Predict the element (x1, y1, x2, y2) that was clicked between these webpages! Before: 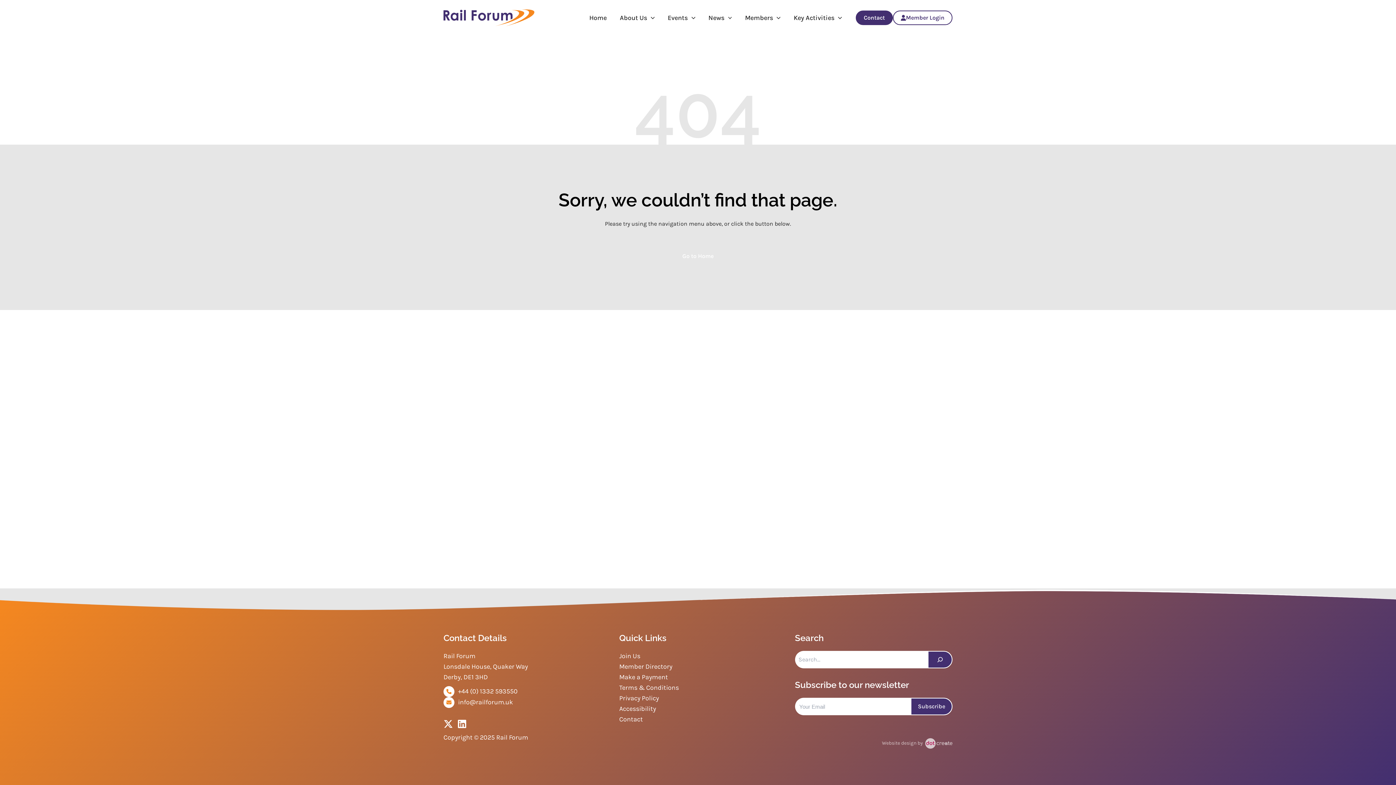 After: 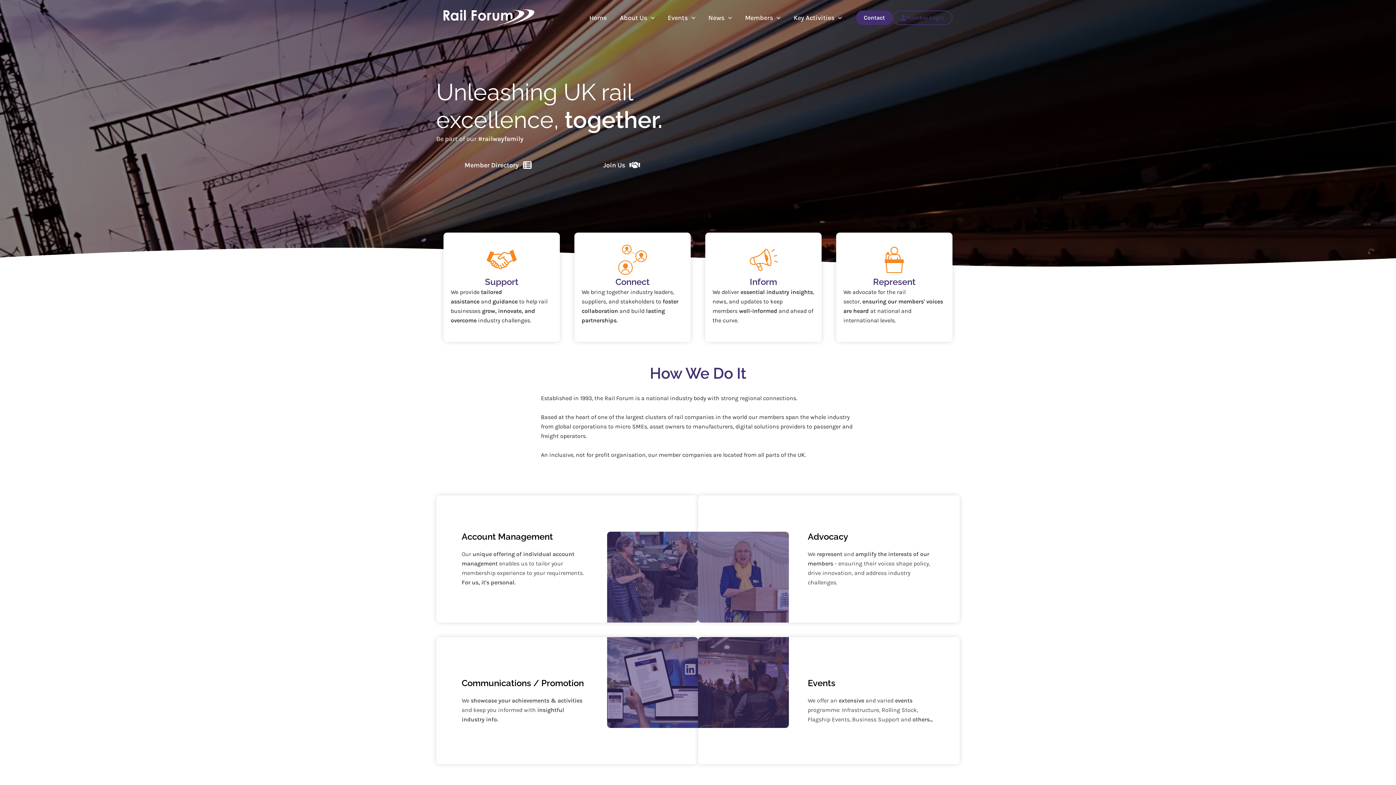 Action: bbox: (443, 13, 534, 20)